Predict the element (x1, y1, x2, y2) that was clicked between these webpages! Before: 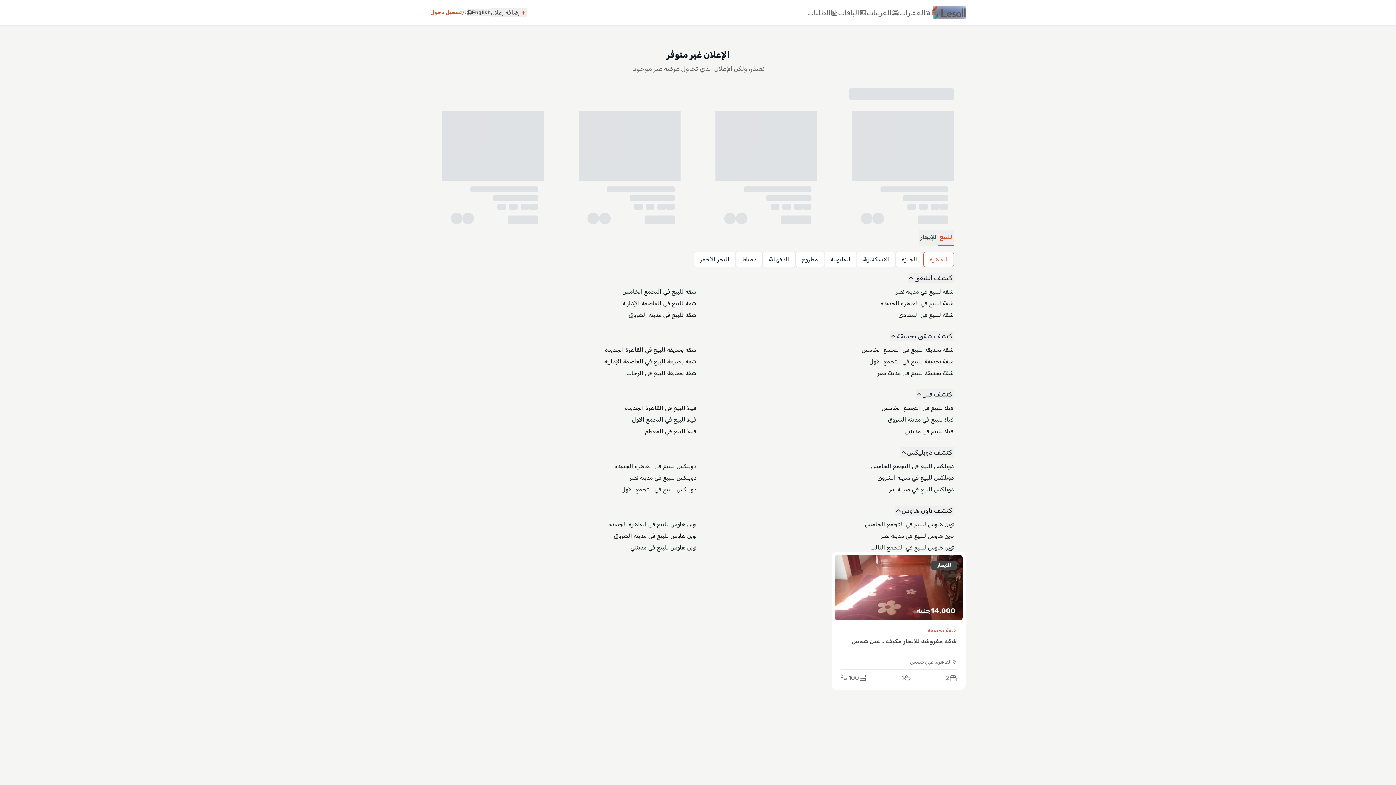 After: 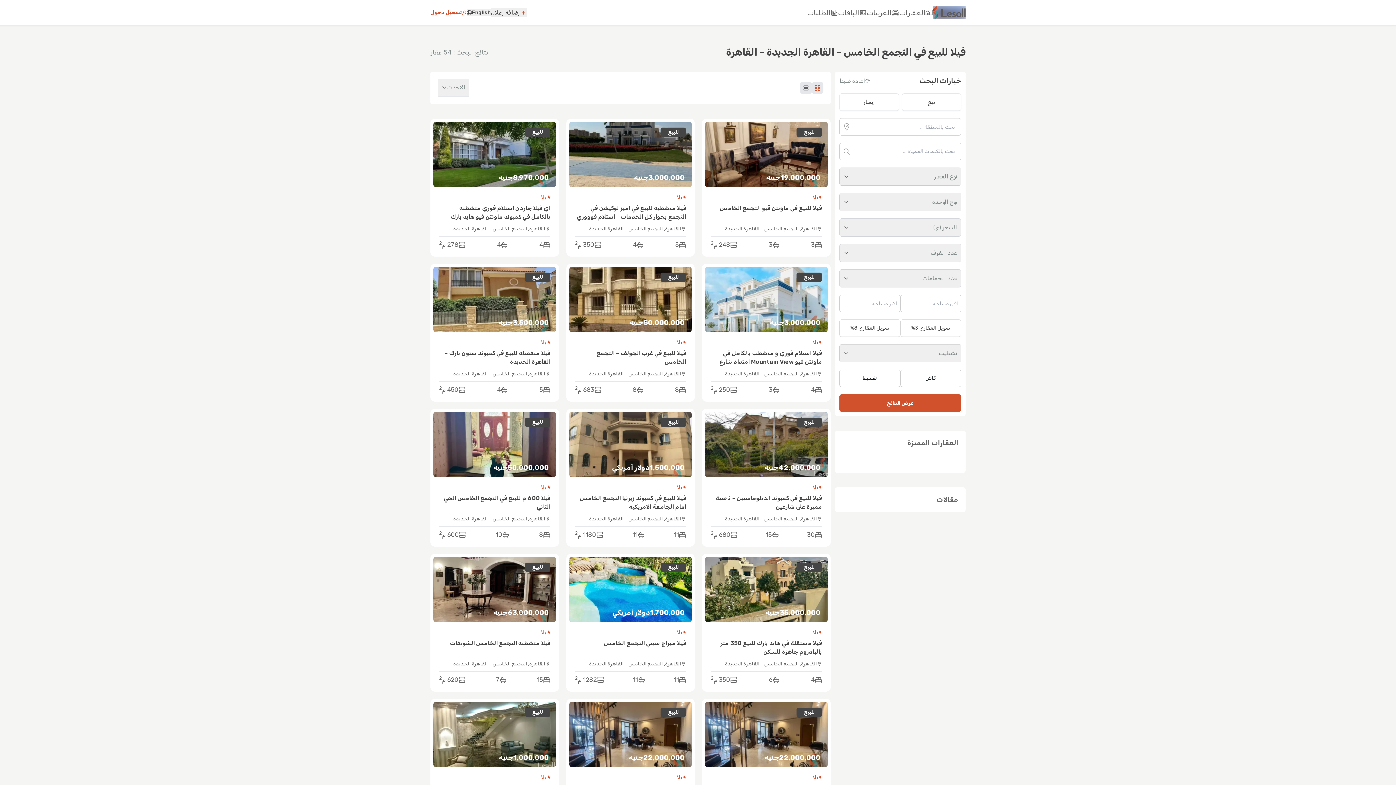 Action: bbox: (699, 404, 954, 412) label: فيلا للبيع في التجمع الخامس